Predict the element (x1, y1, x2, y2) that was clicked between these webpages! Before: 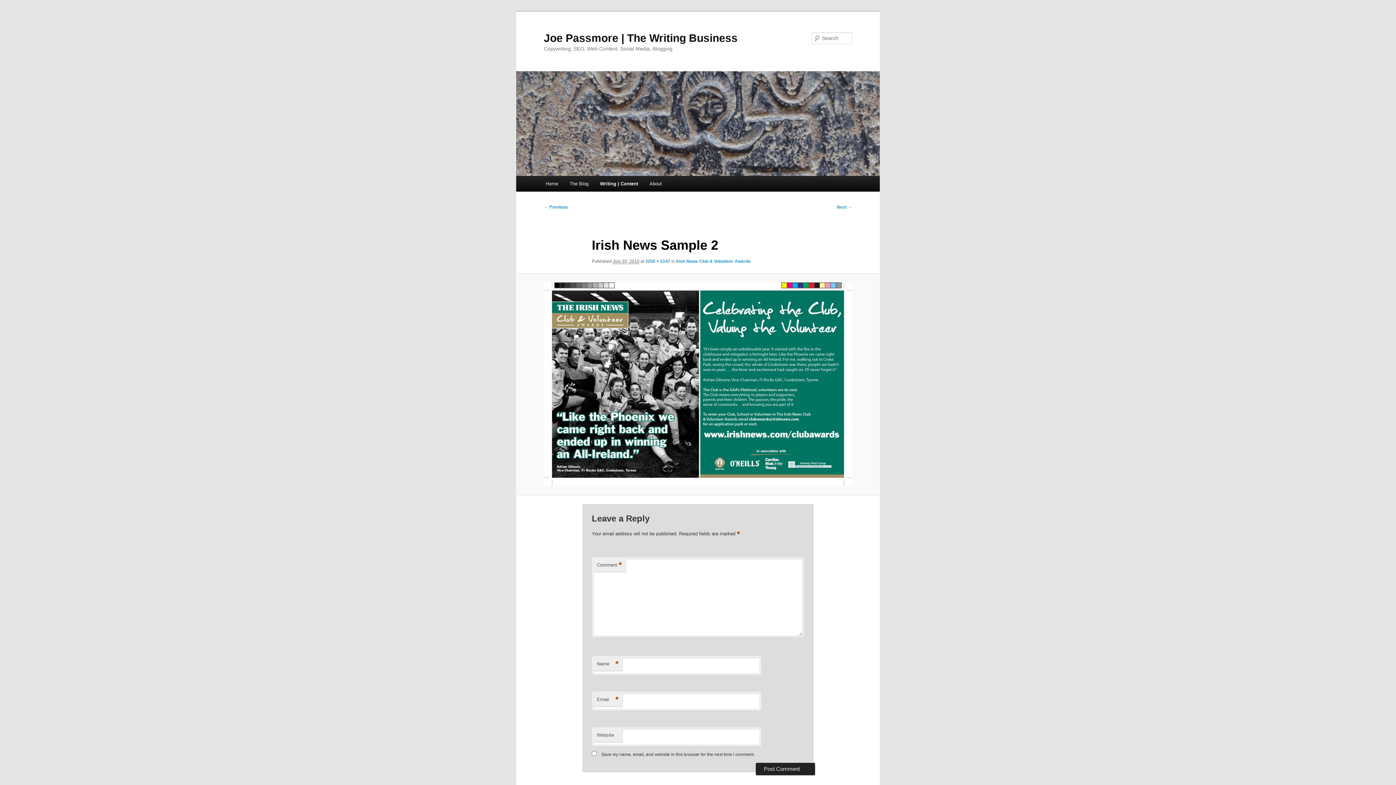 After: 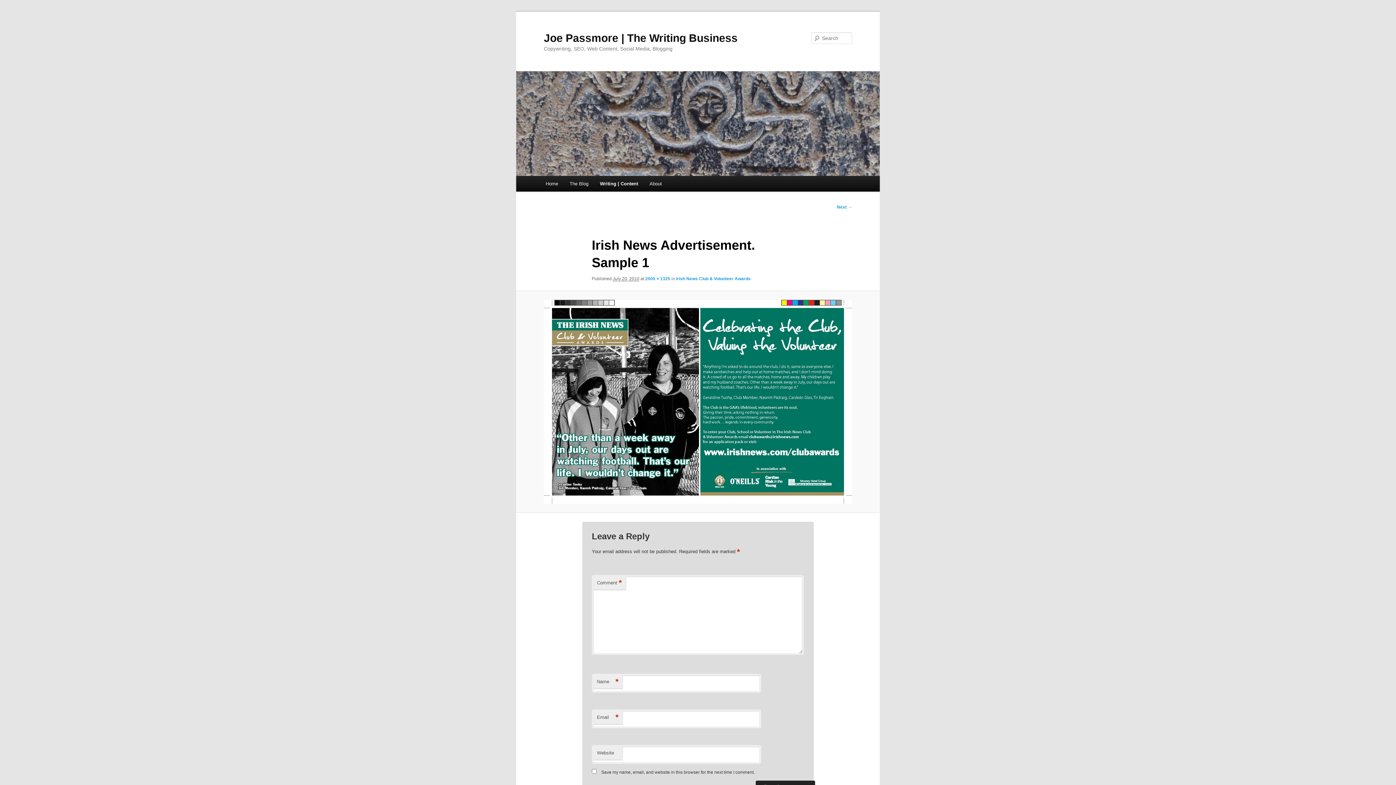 Action: label: ← Previous bbox: (544, 204, 568, 209)